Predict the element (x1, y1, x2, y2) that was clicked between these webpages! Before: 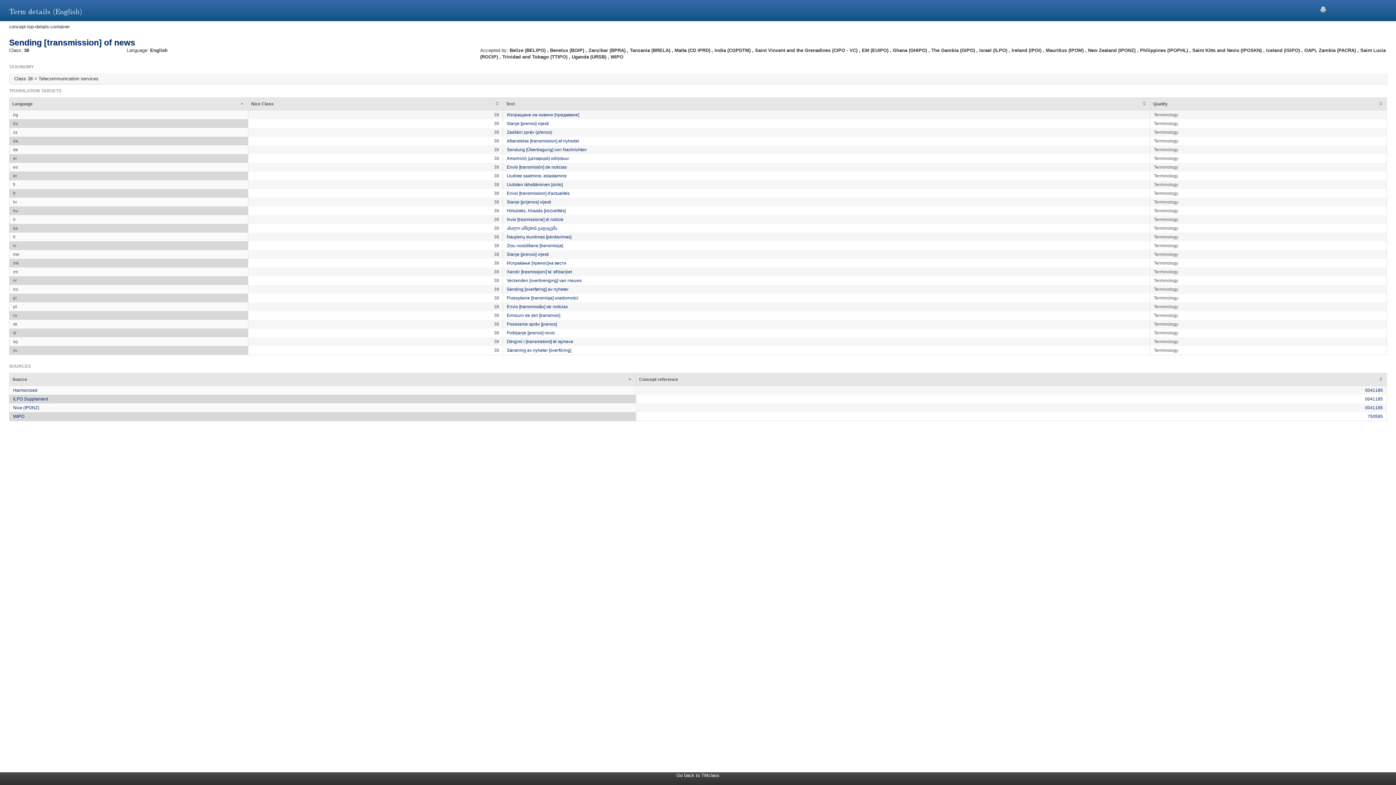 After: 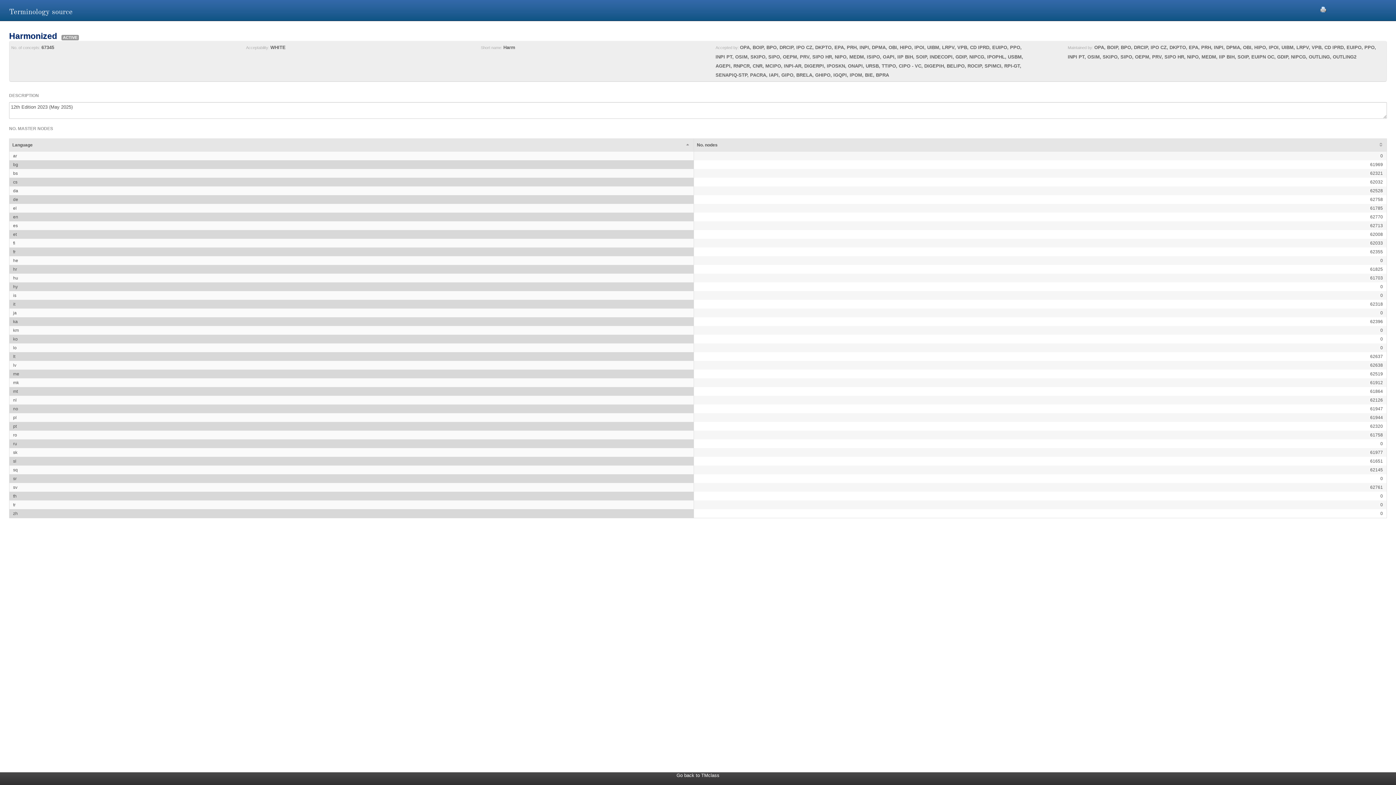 Action: label: Harmonized bbox: (13, 388, 37, 393)